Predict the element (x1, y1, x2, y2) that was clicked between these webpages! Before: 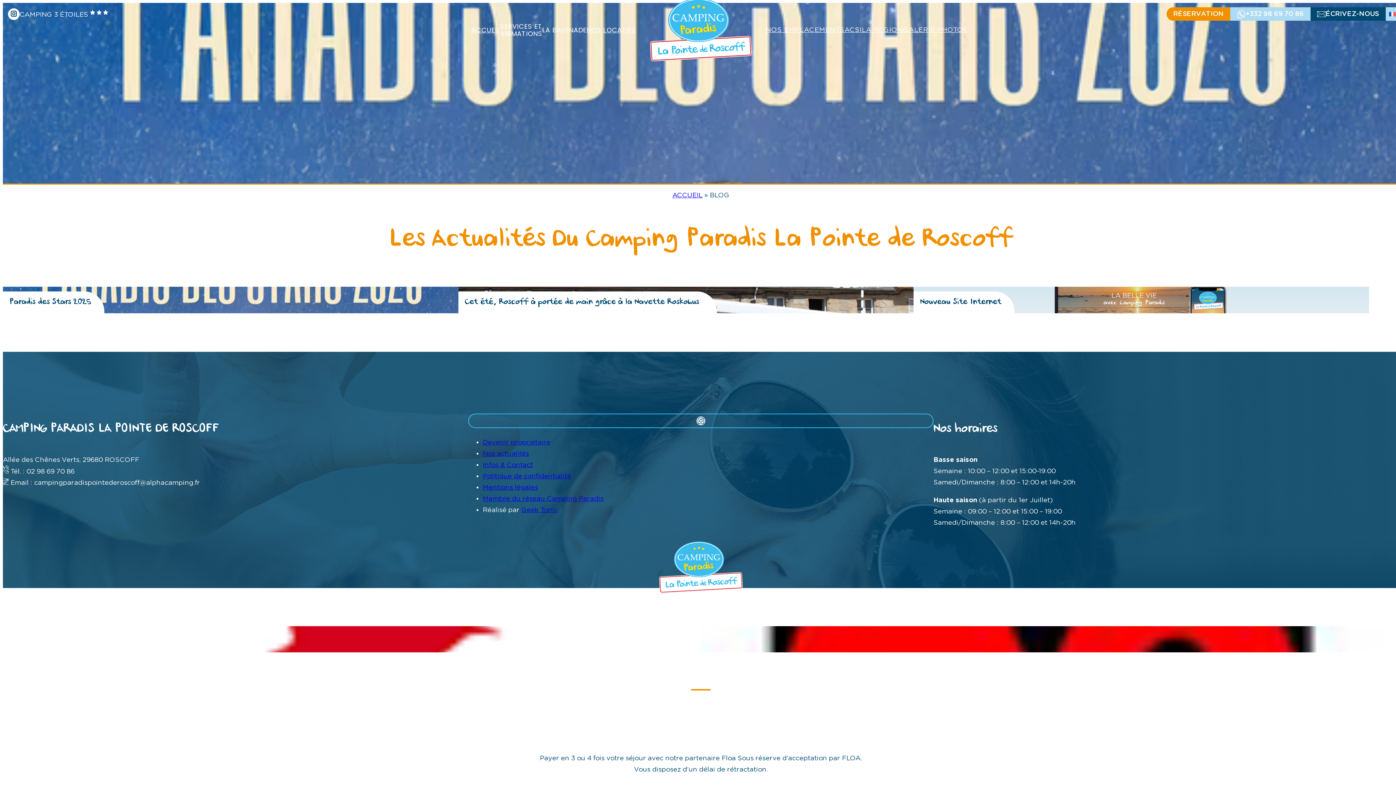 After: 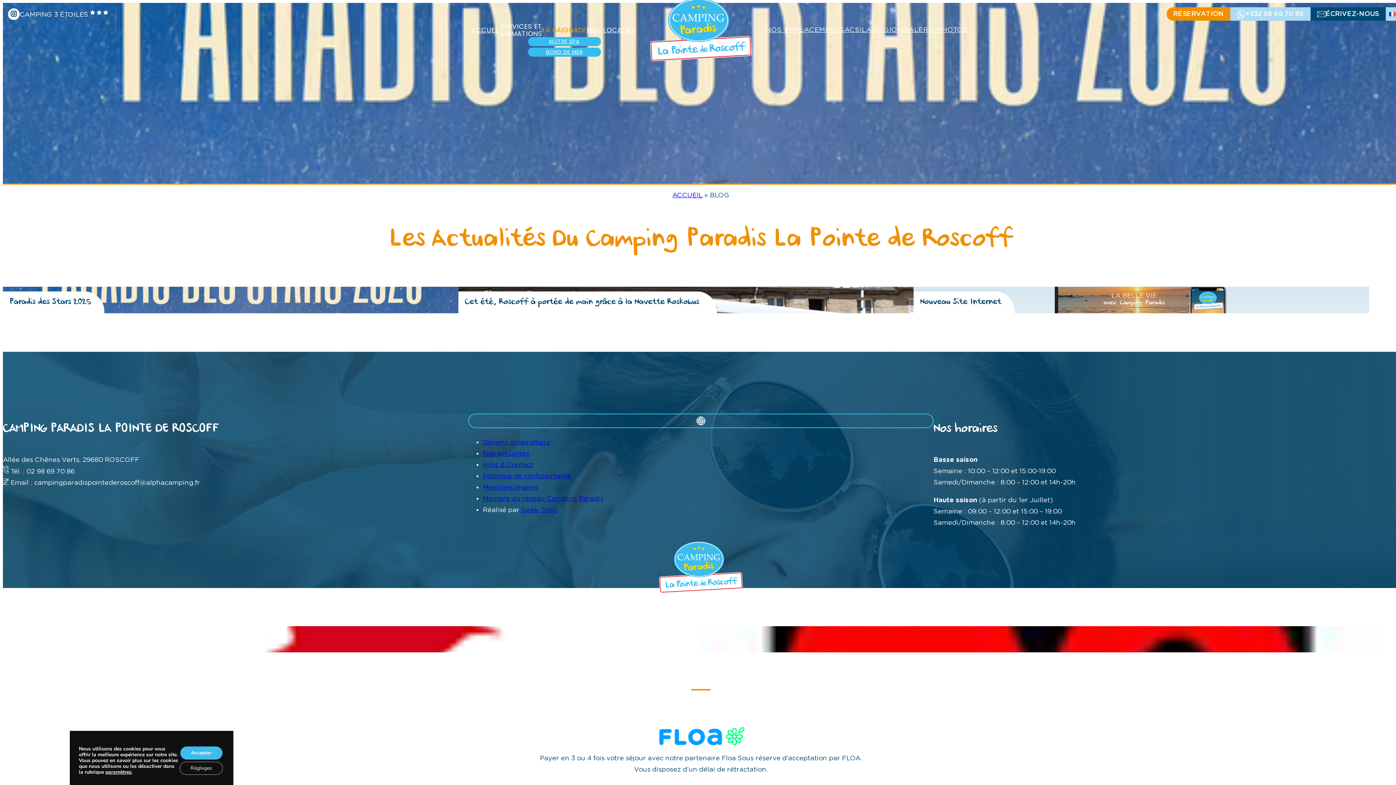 Action: label: LA BAIGNADE bbox: (542, 26, 586, 33)